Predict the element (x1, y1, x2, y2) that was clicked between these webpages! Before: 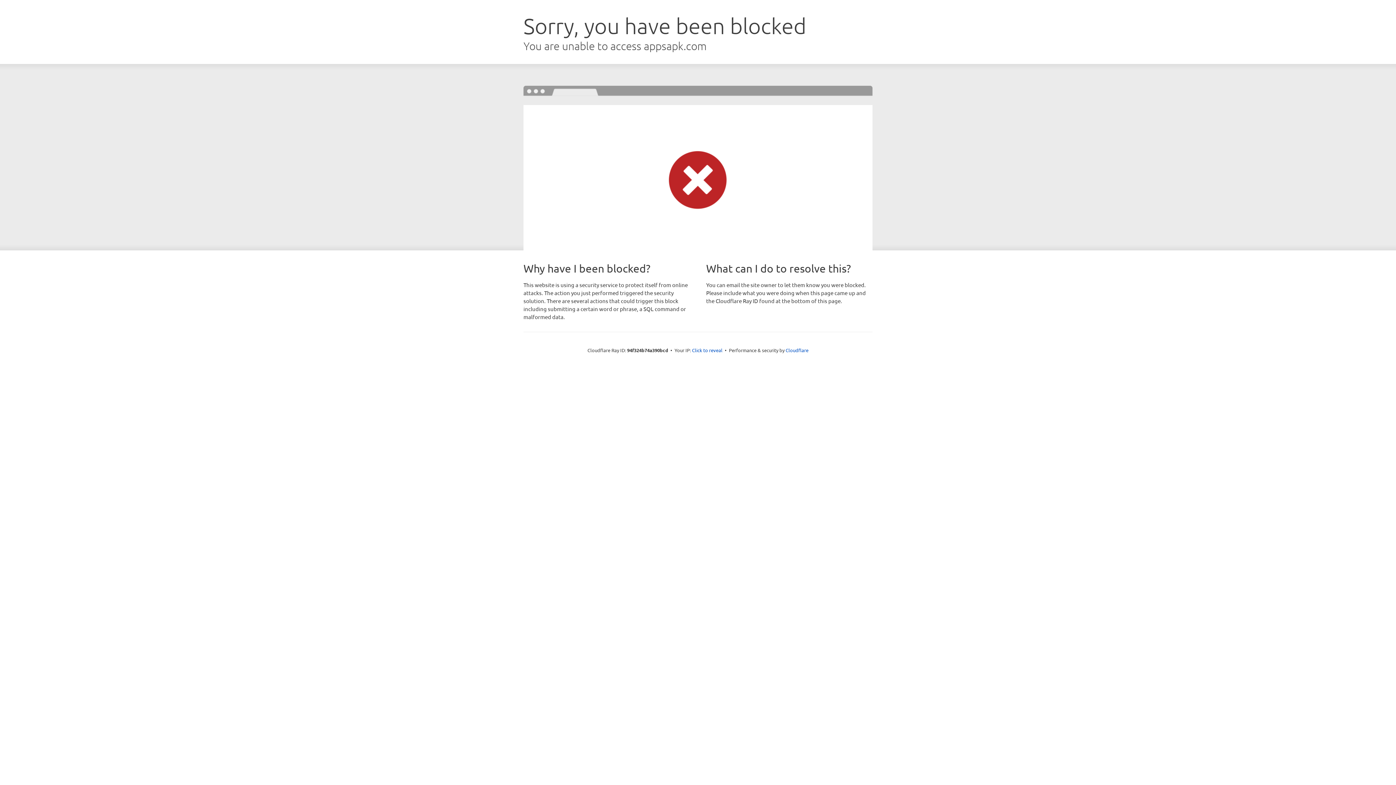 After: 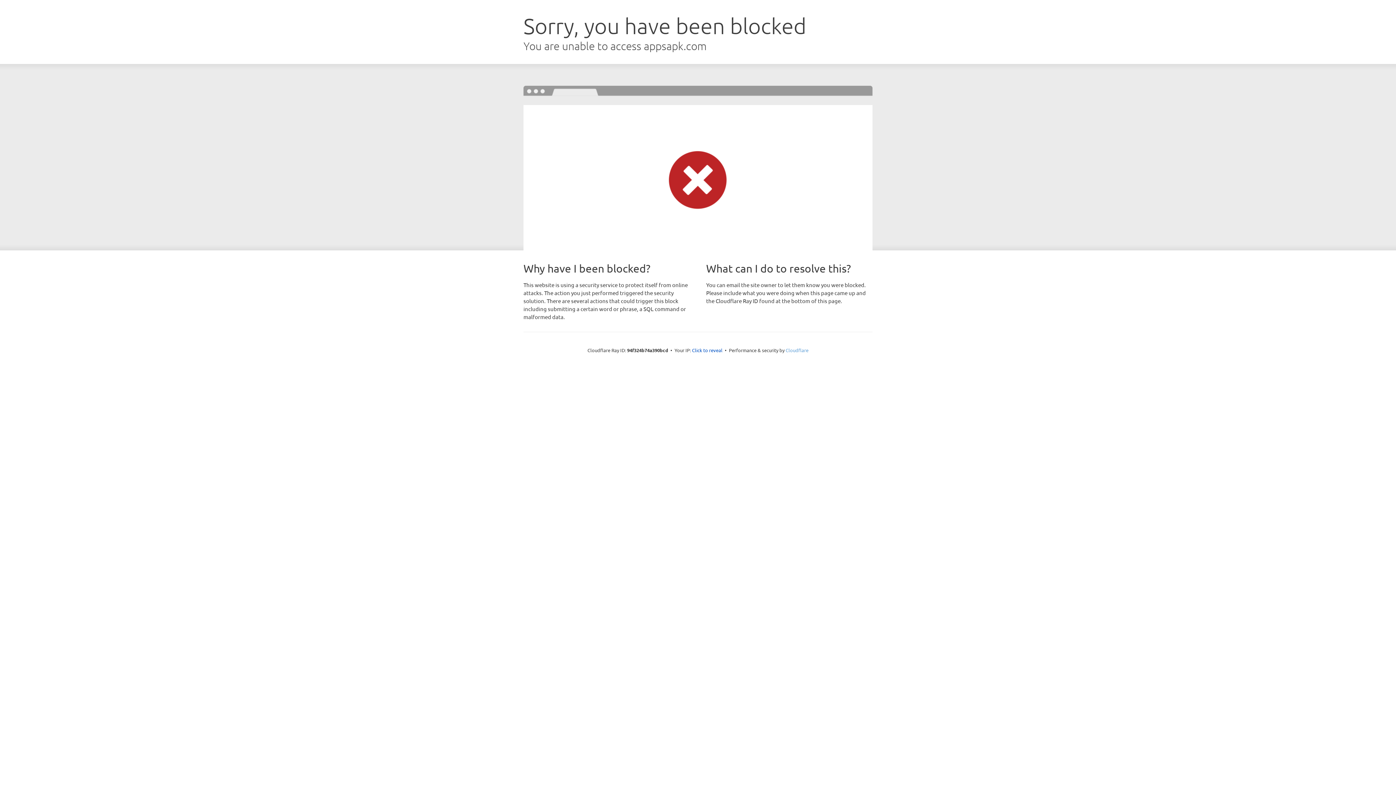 Action: bbox: (785, 347, 808, 353) label: Cloudflare